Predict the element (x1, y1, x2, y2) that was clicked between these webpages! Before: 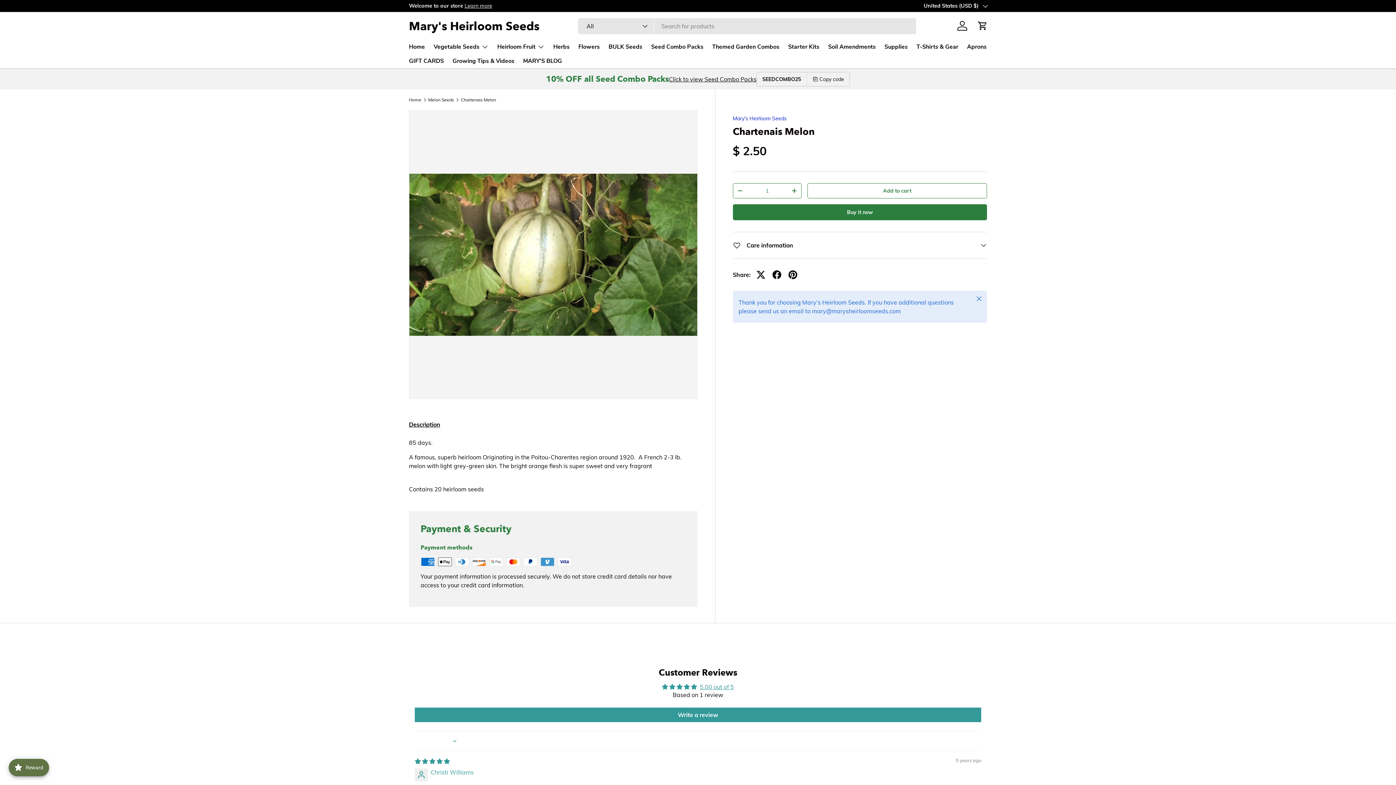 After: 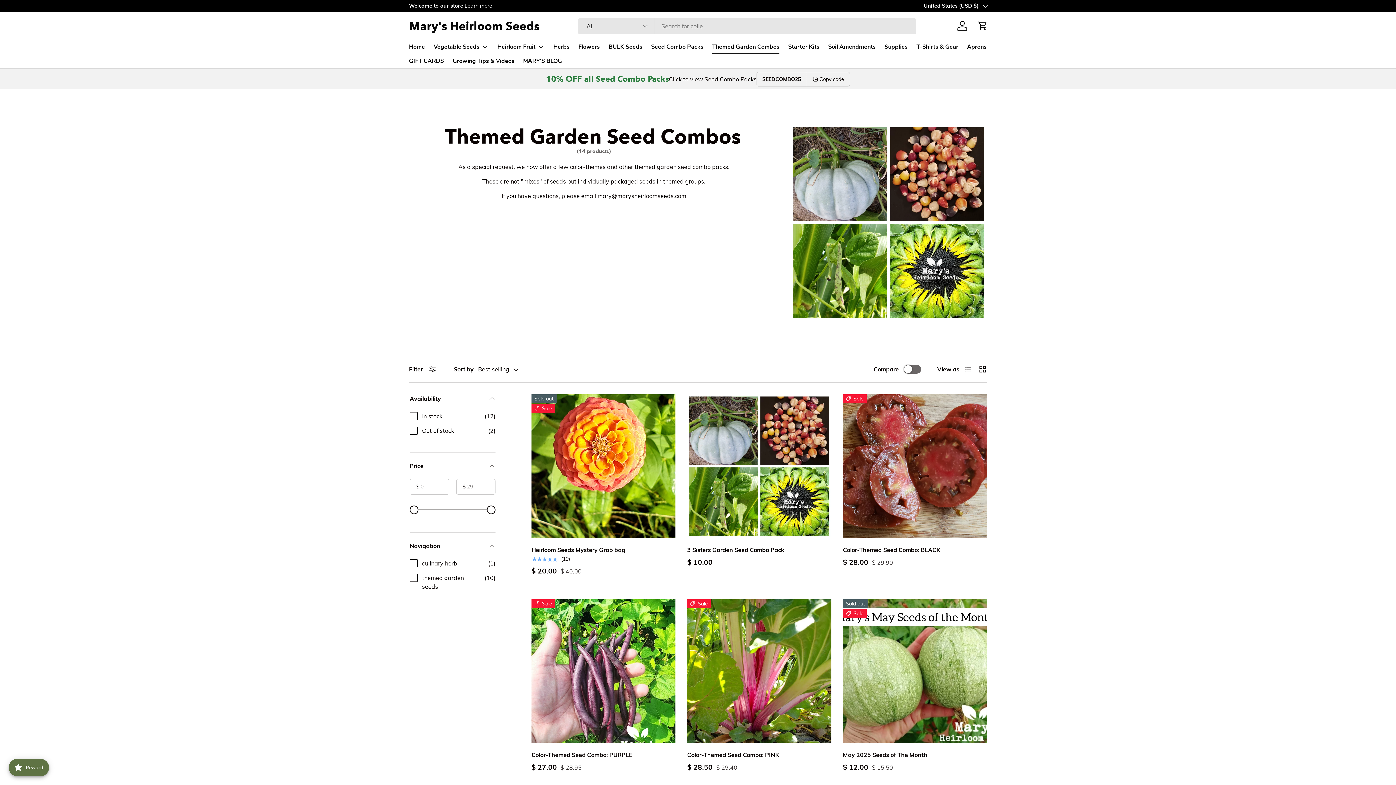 Action: label: Themed Garden Combos bbox: (712, 40, 779, 54)